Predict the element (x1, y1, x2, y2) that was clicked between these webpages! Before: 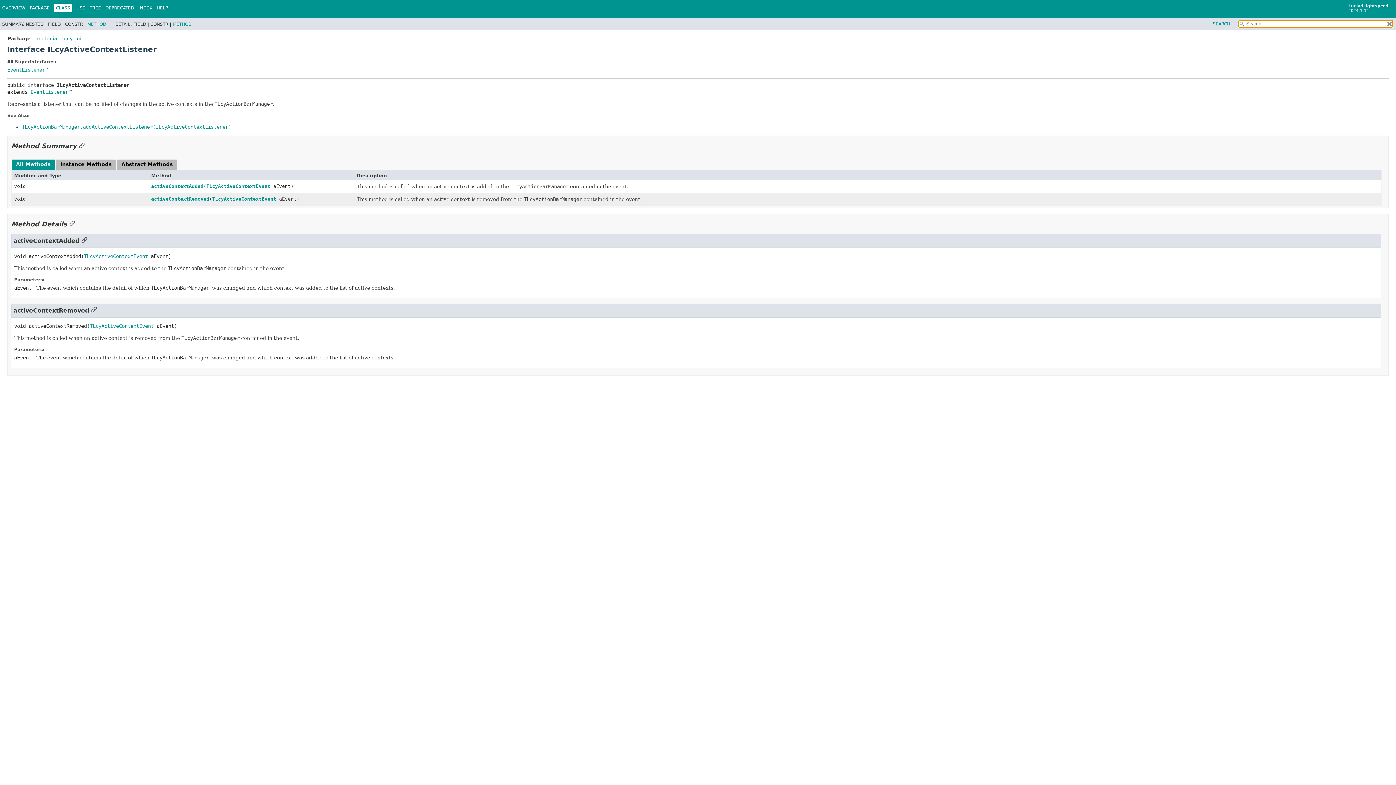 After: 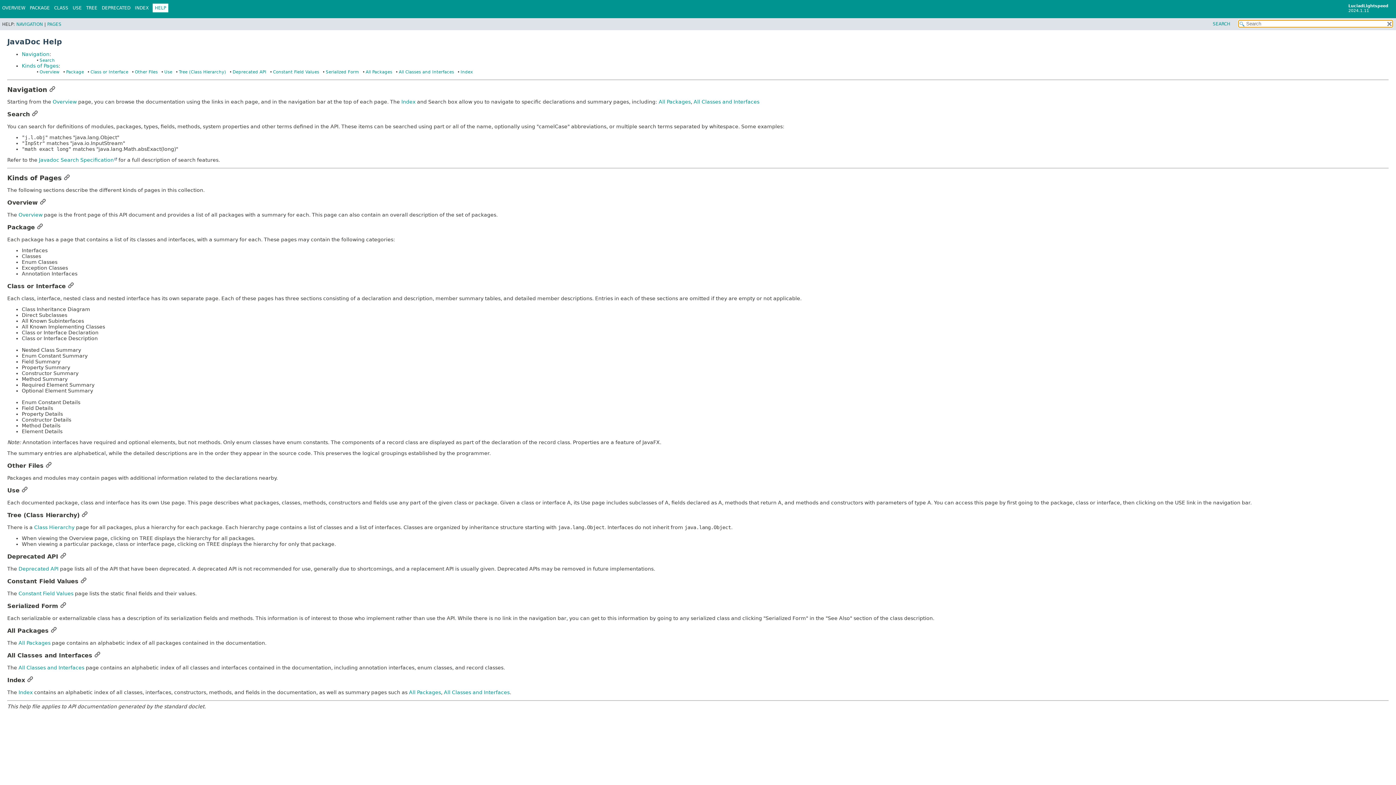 Action: bbox: (156, 5, 168, 10) label: HELP